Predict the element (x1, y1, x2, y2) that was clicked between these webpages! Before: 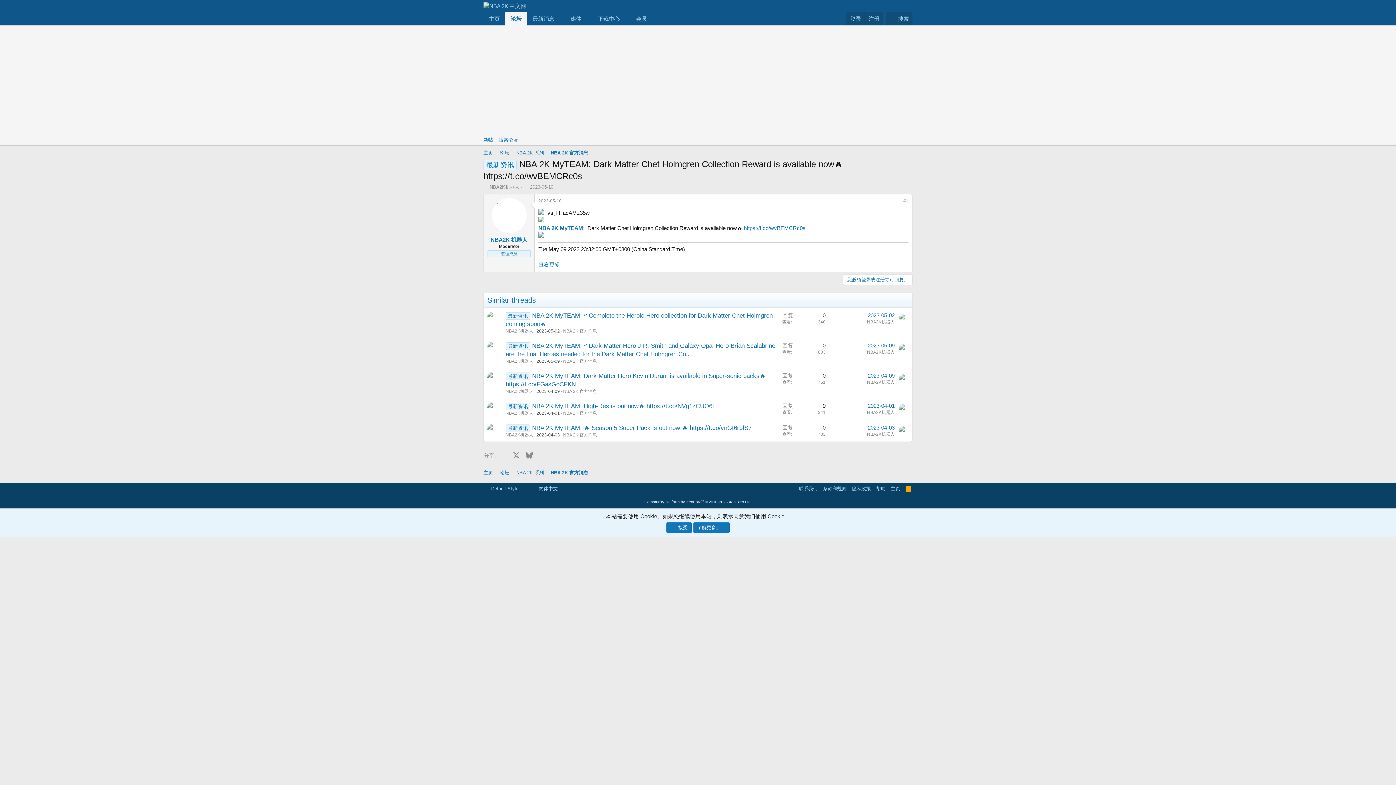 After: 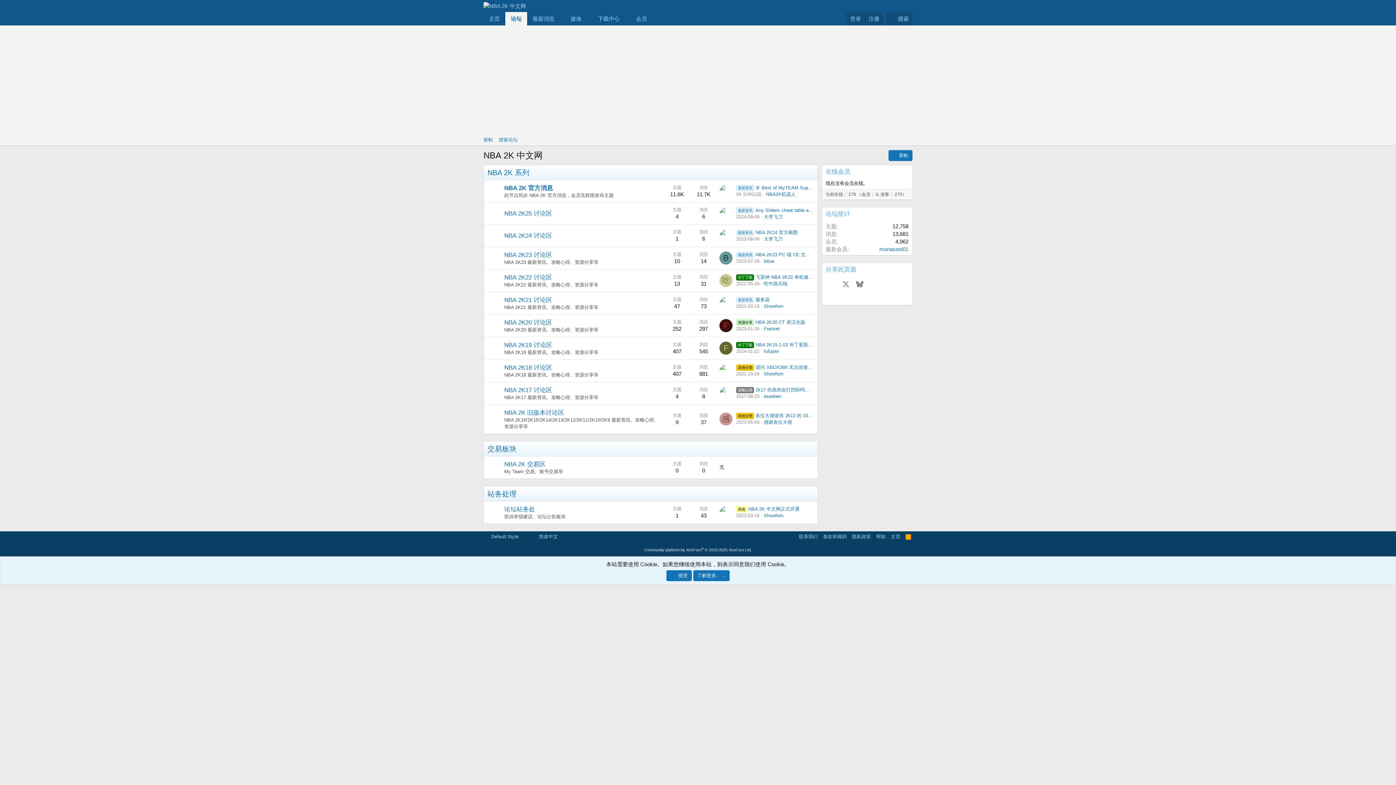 Action: label: 主页 bbox: (889, 485, 902, 492)